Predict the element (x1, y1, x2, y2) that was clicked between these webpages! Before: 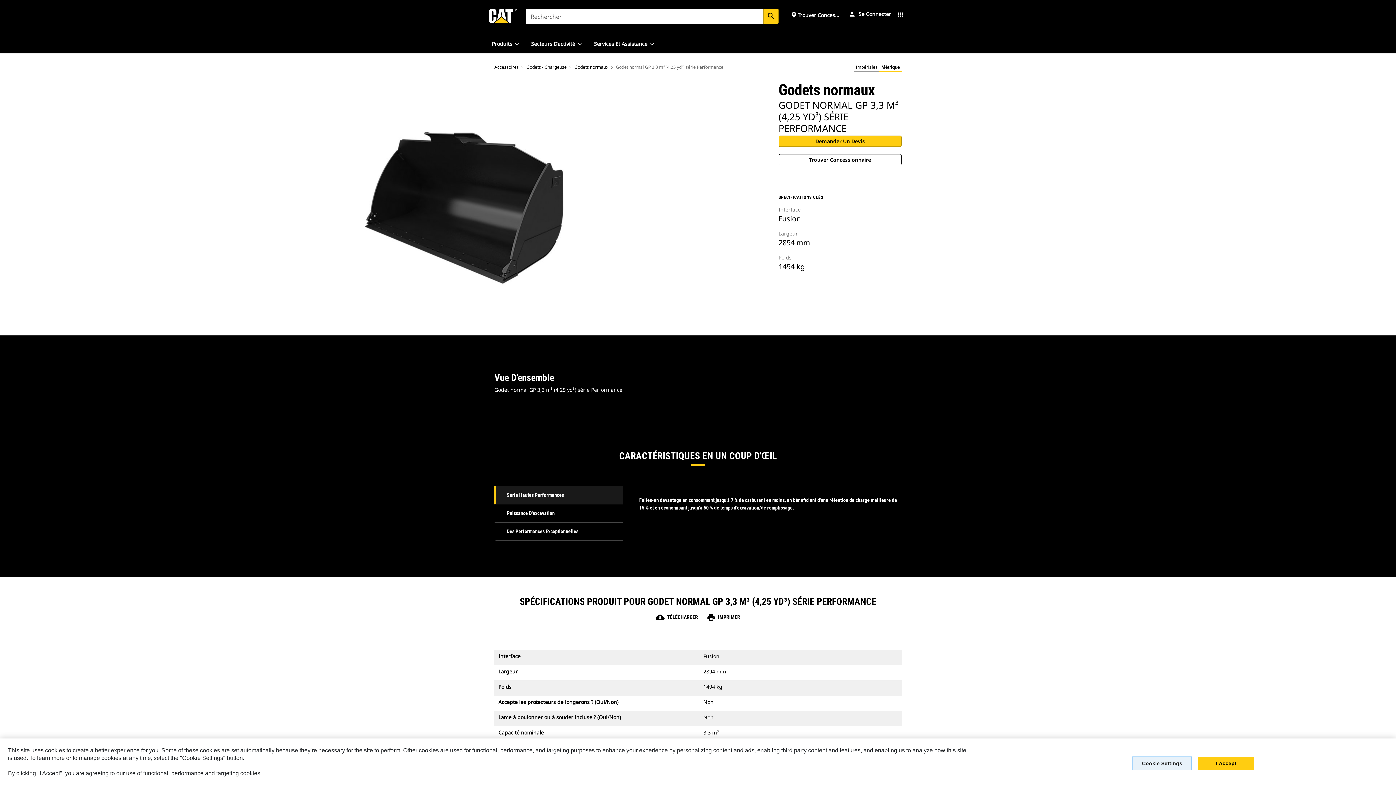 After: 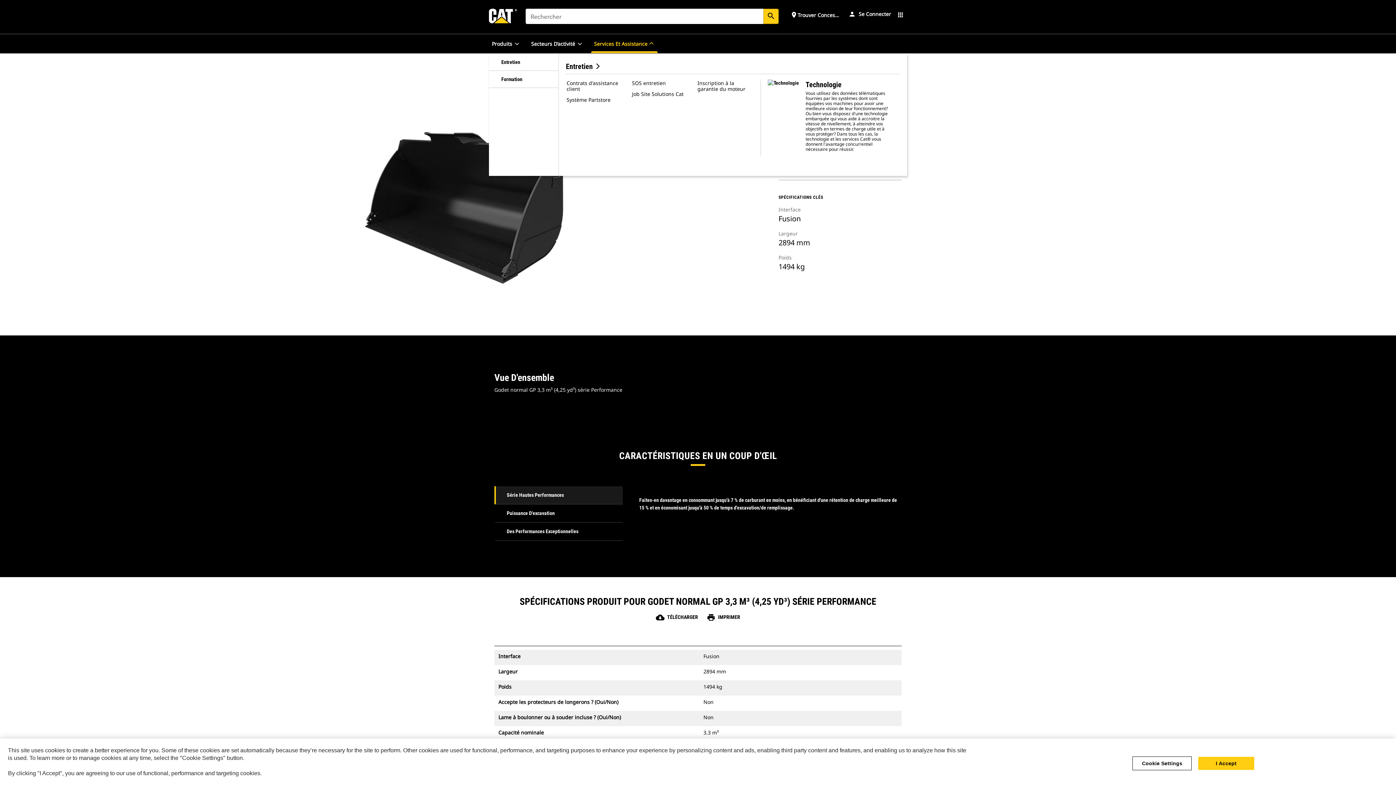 Action: bbox: (649, 40, 654, 46)